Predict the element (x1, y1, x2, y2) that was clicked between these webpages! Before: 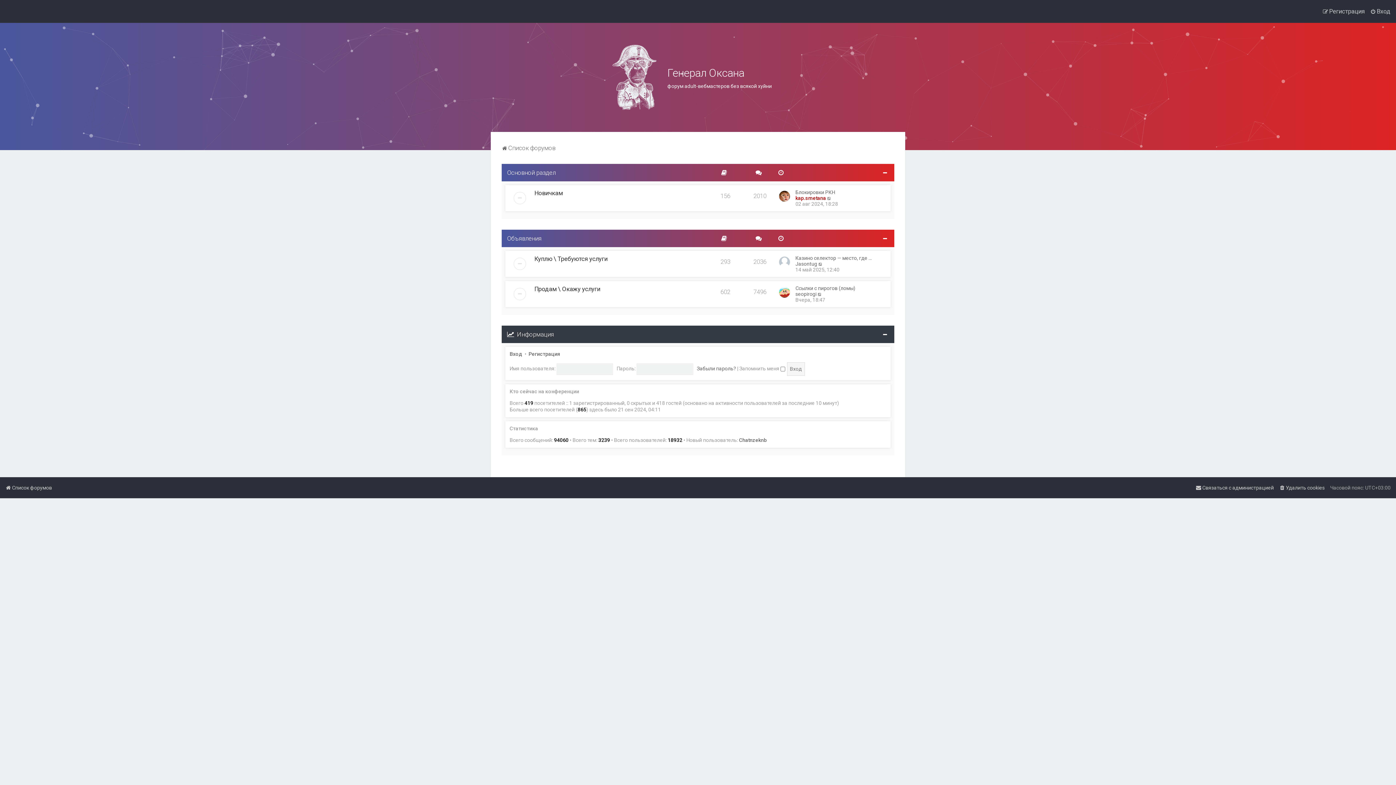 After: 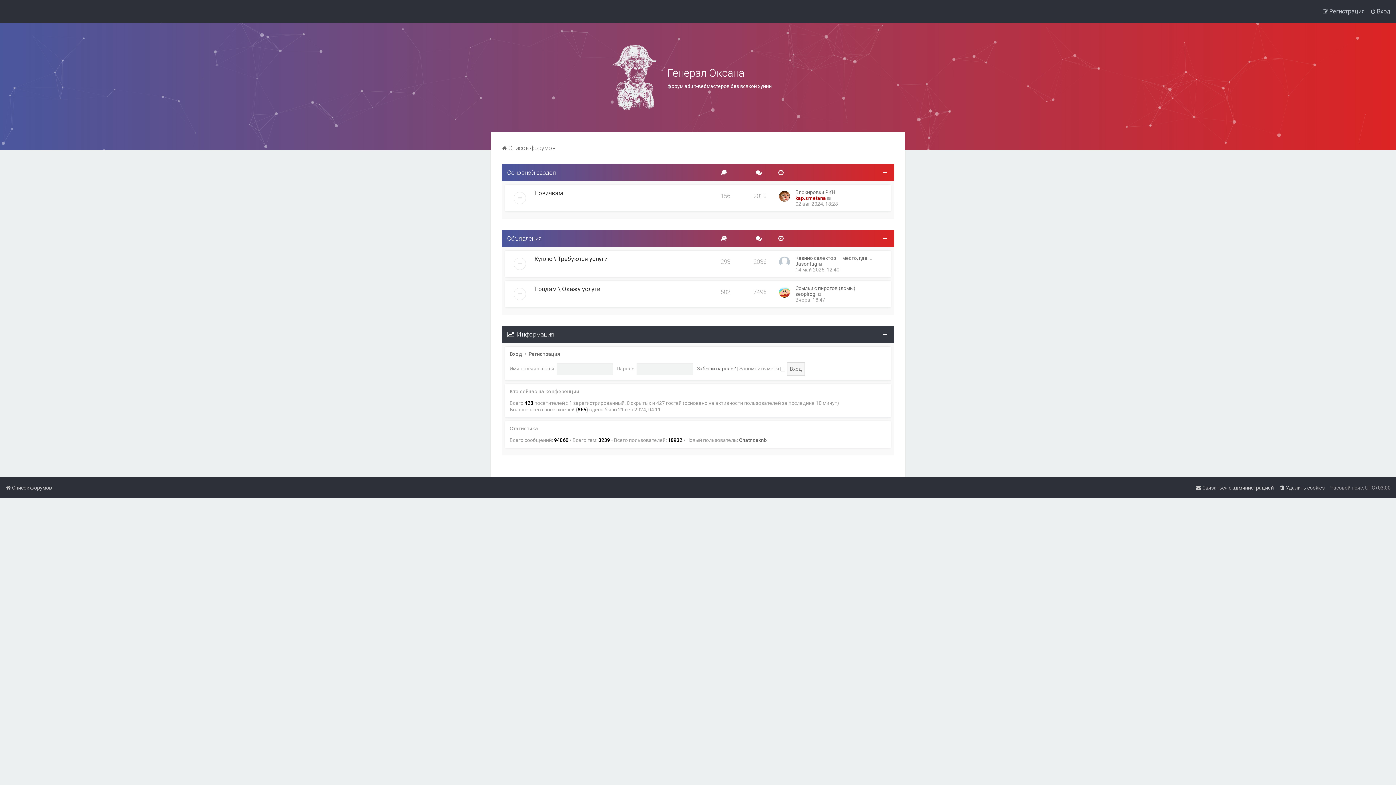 Action: bbox: (501, 142, 555, 153) label: Список форумов